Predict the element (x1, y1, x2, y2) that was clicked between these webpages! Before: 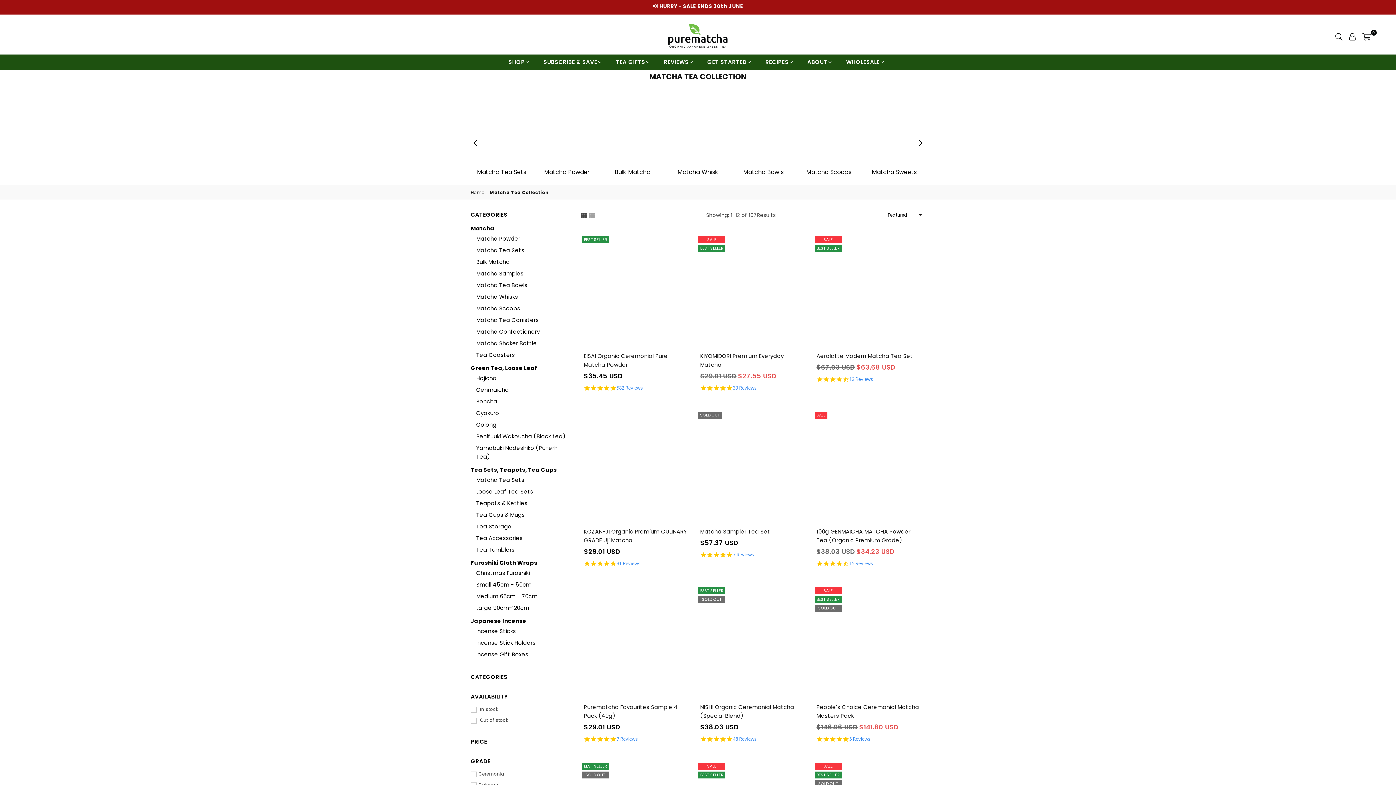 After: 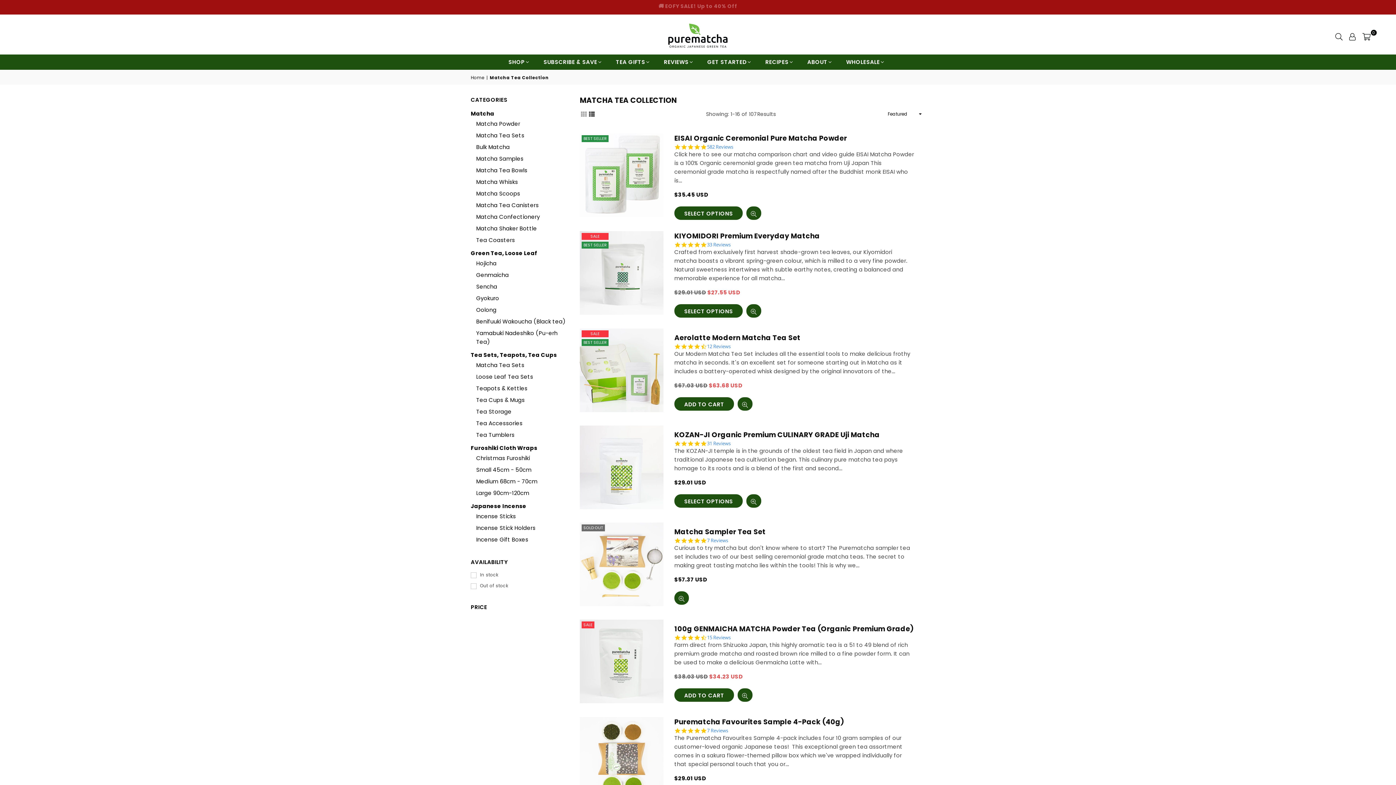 Action: bbox: (588, 211, 596, 218)